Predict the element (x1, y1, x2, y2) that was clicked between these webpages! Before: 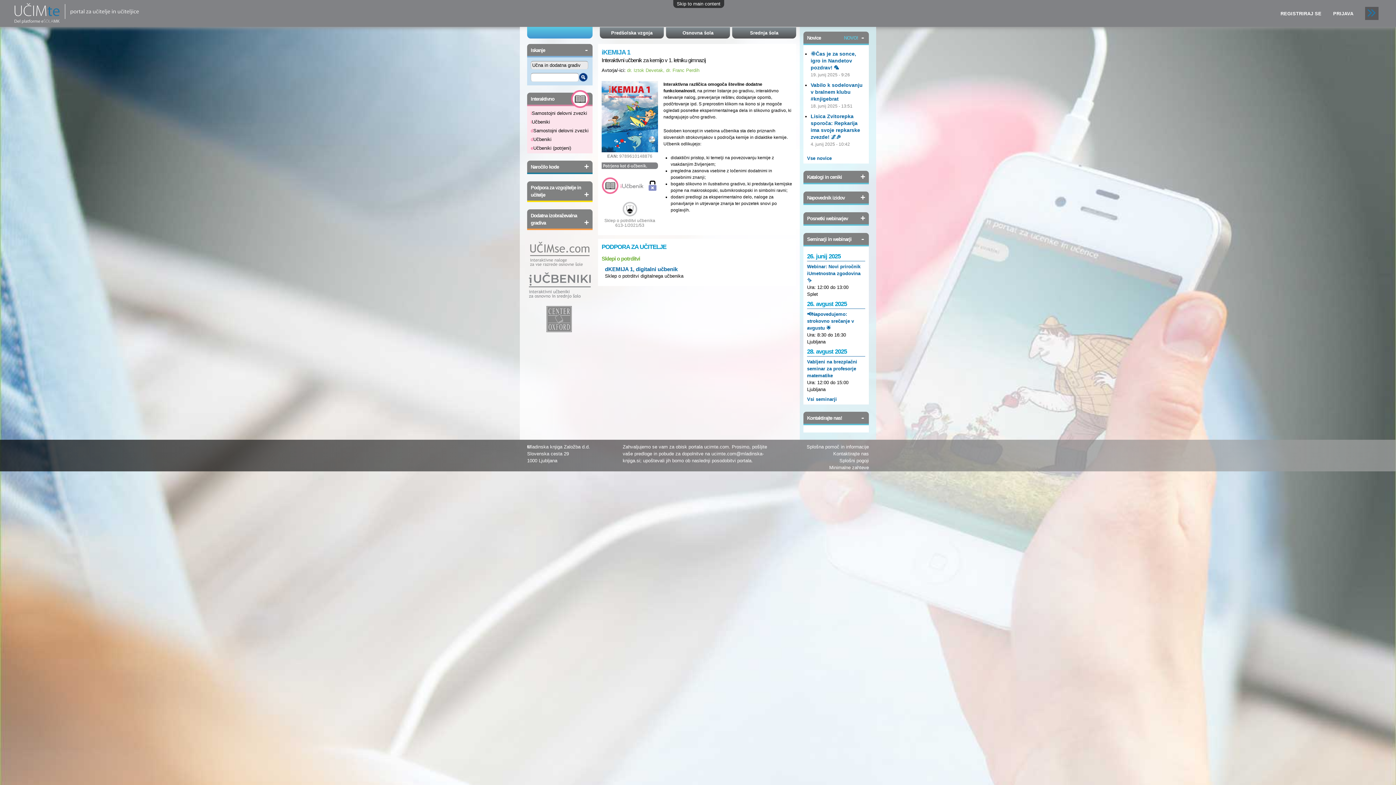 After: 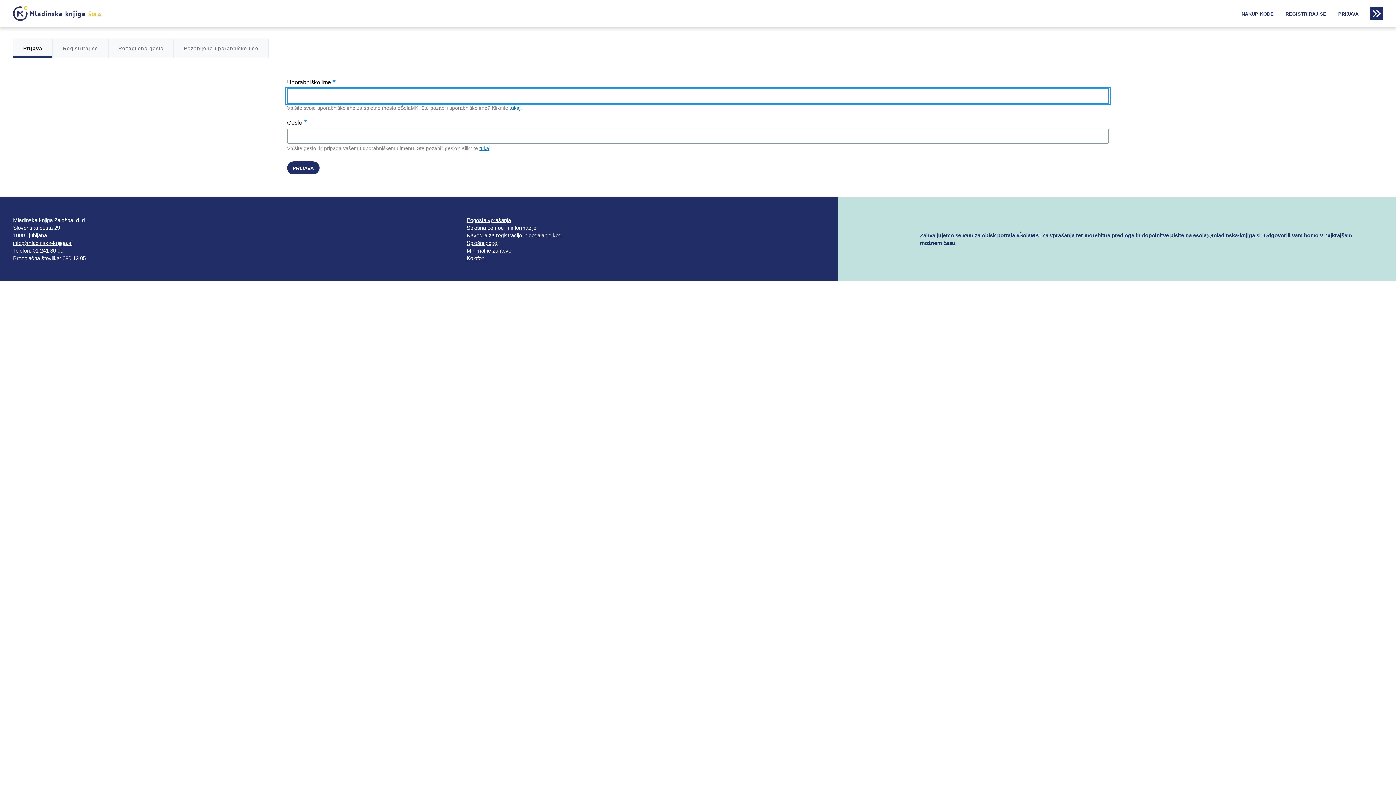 Action: label: dKEMIJA 1, digitalni učbenik

Sklep o potrditvi digitalnega učbenika bbox: (601, 264, 792, 280)